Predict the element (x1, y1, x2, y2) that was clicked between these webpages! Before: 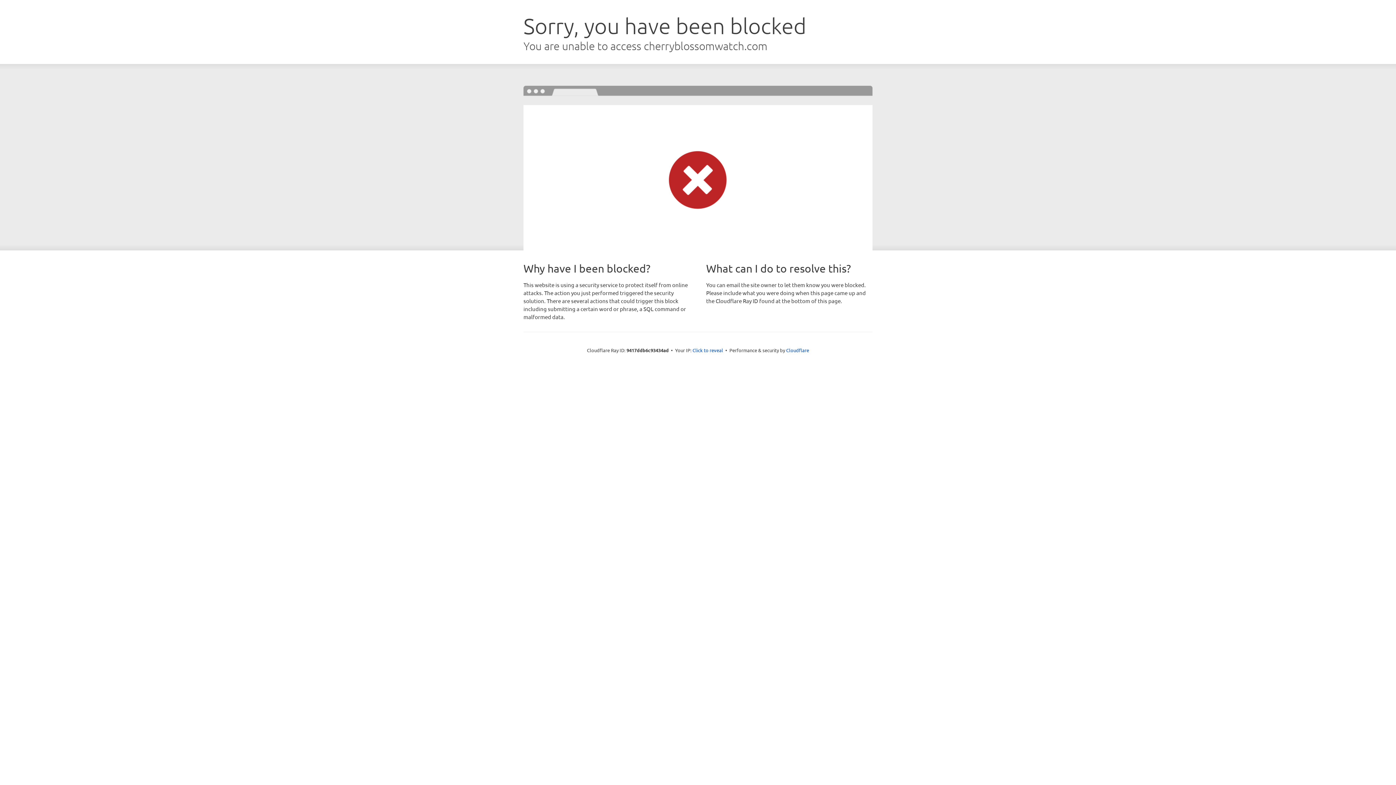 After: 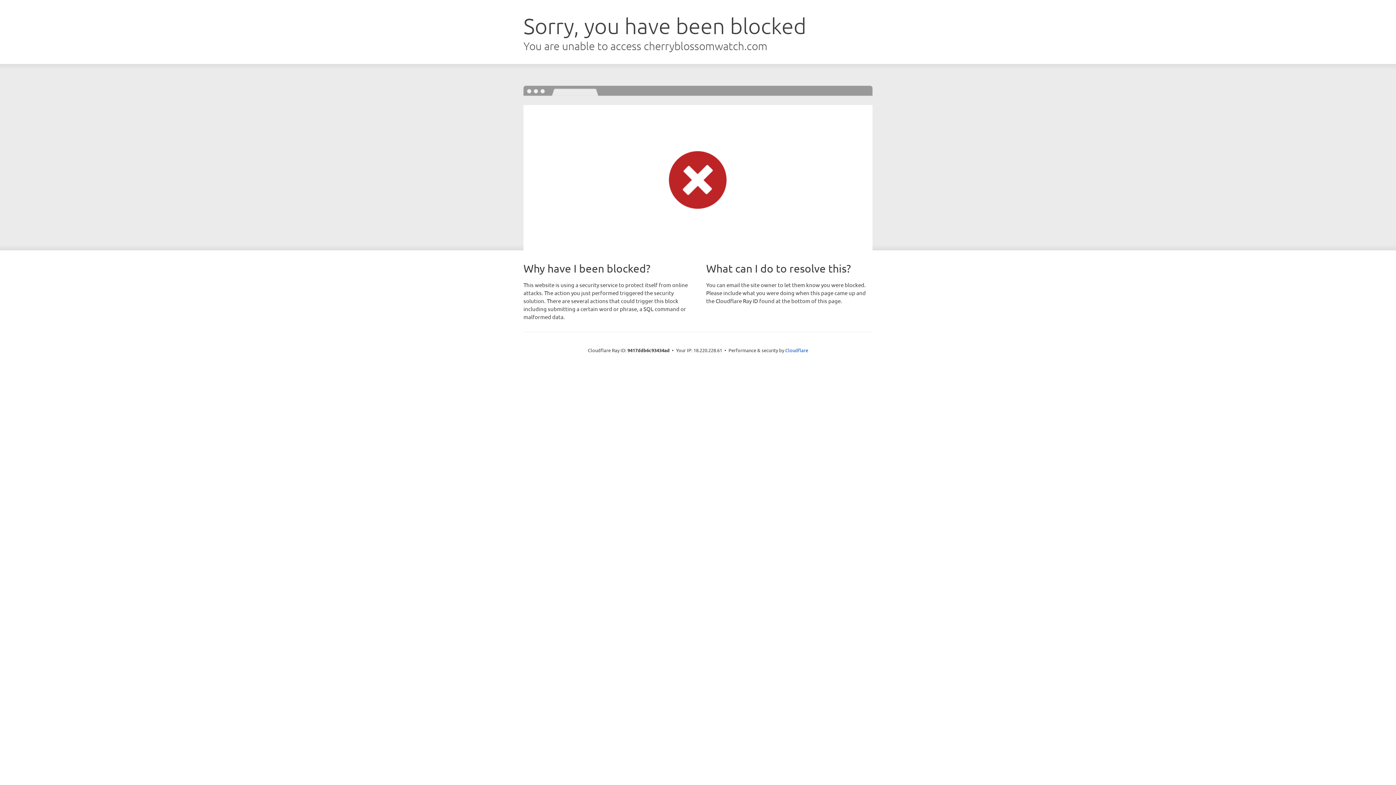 Action: label: Click to reveal bbox: (692, 346, 723, 353)